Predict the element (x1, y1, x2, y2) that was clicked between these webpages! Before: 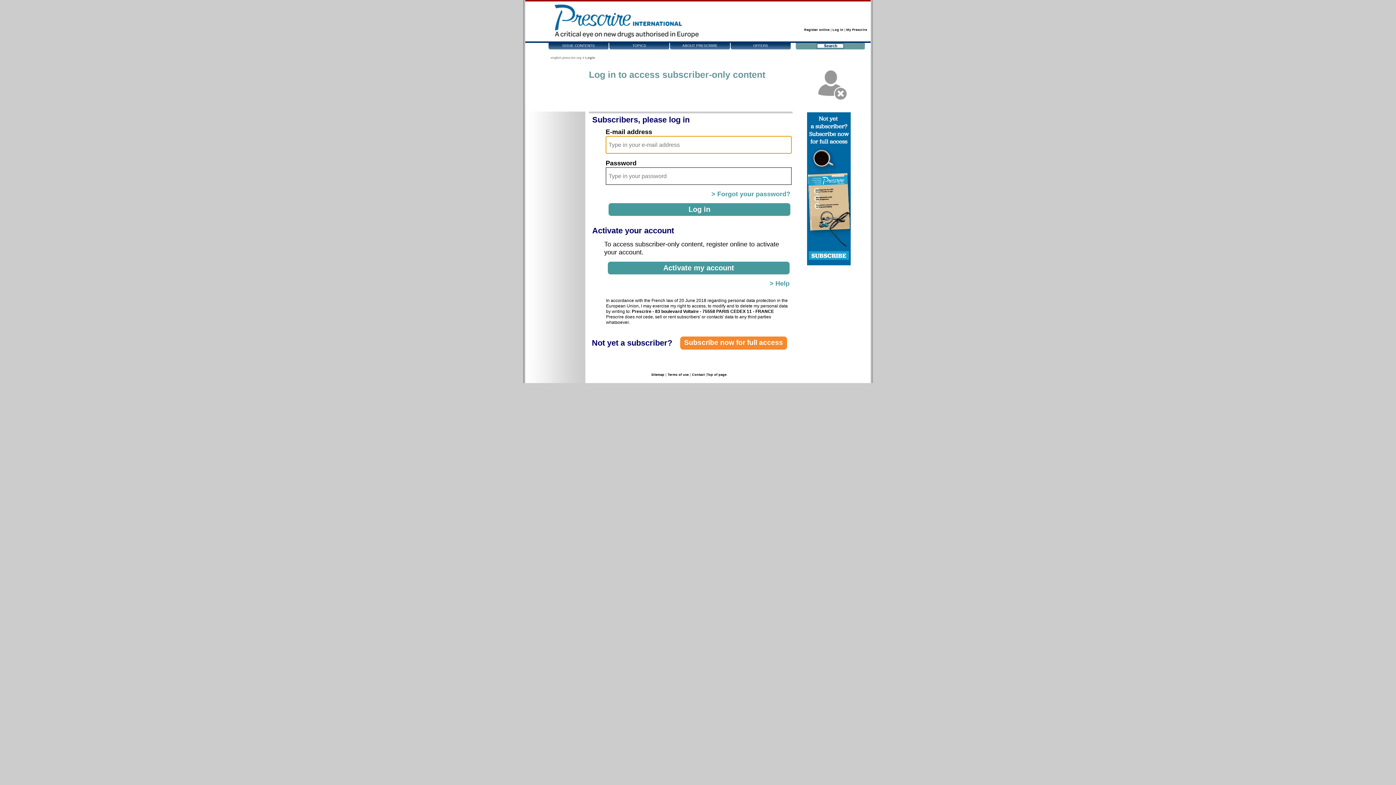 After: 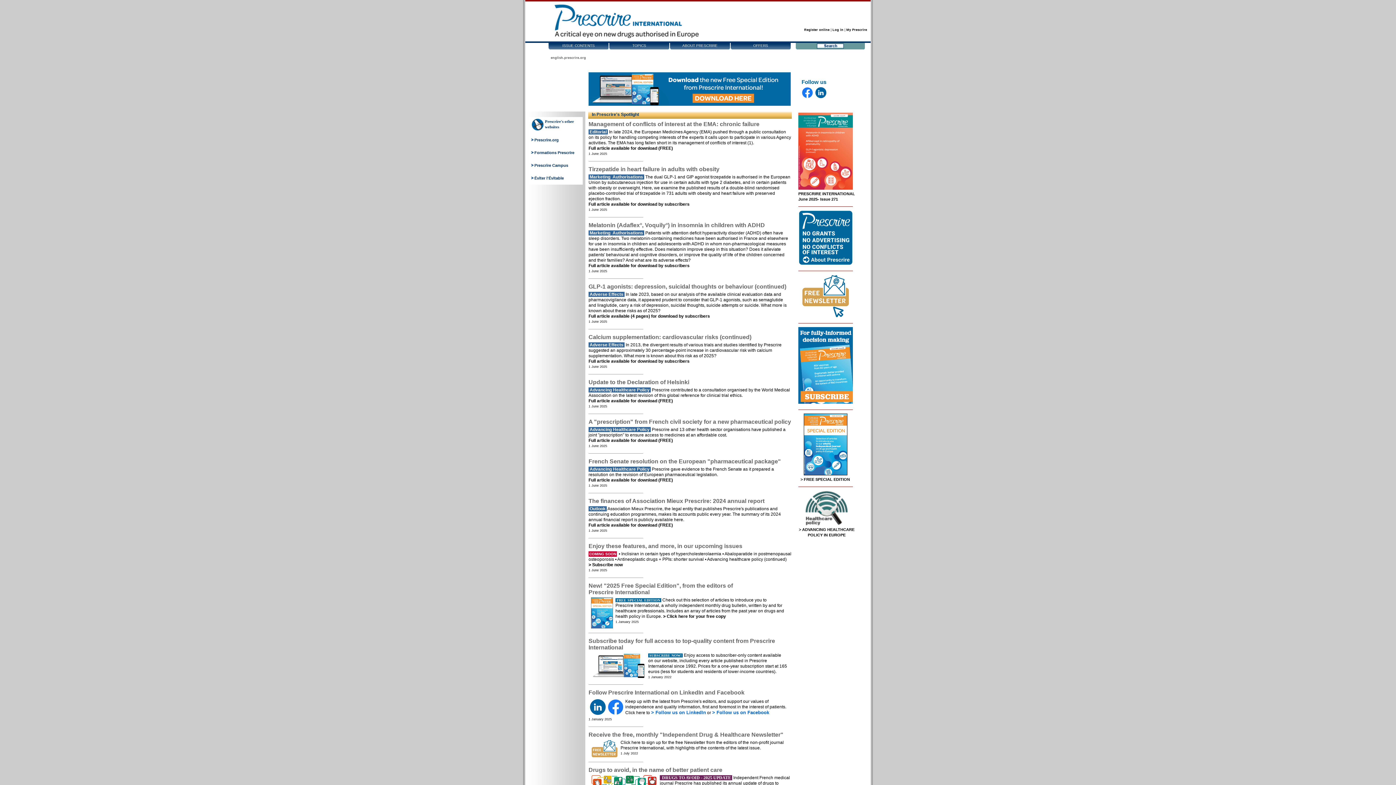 Action: label: english.prescrire.org bbox: (550, 56, 581, 59)